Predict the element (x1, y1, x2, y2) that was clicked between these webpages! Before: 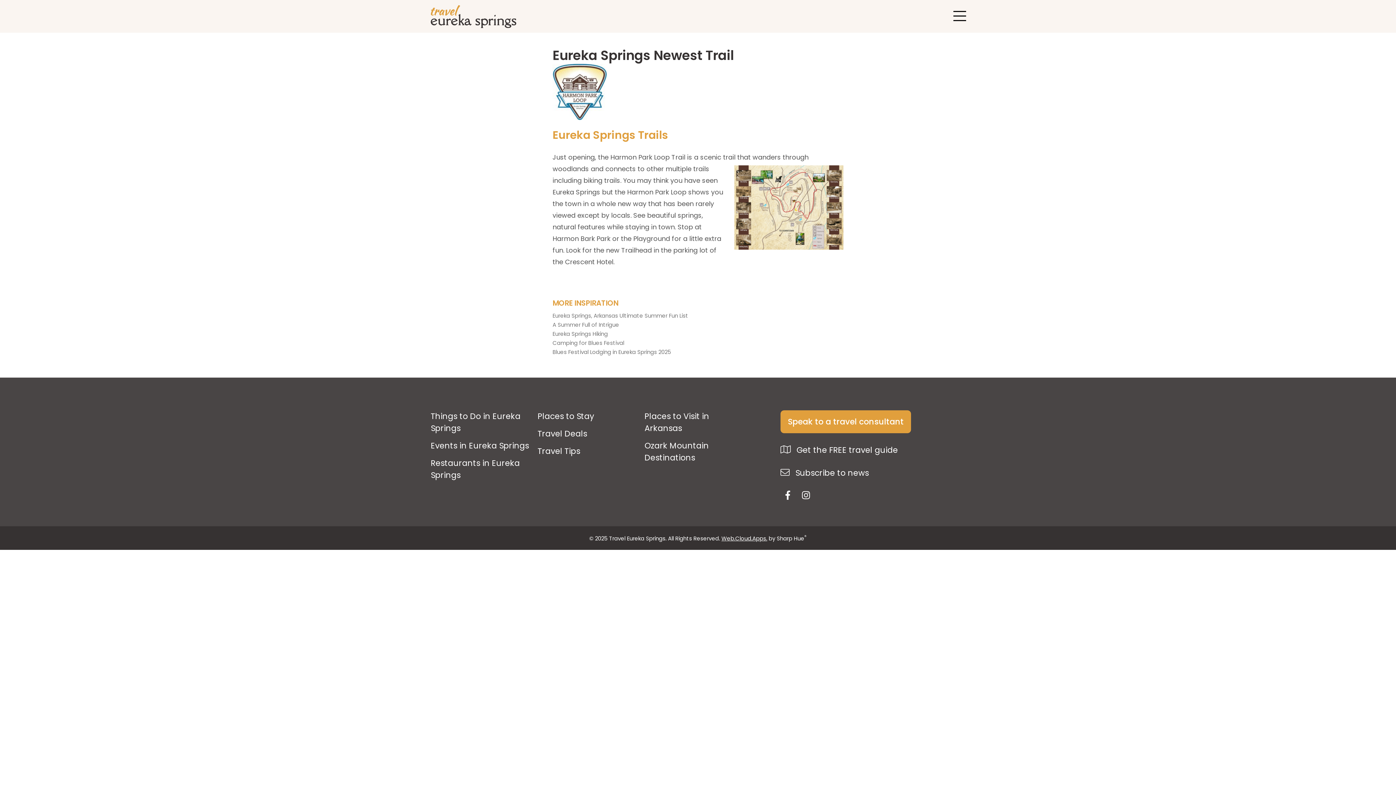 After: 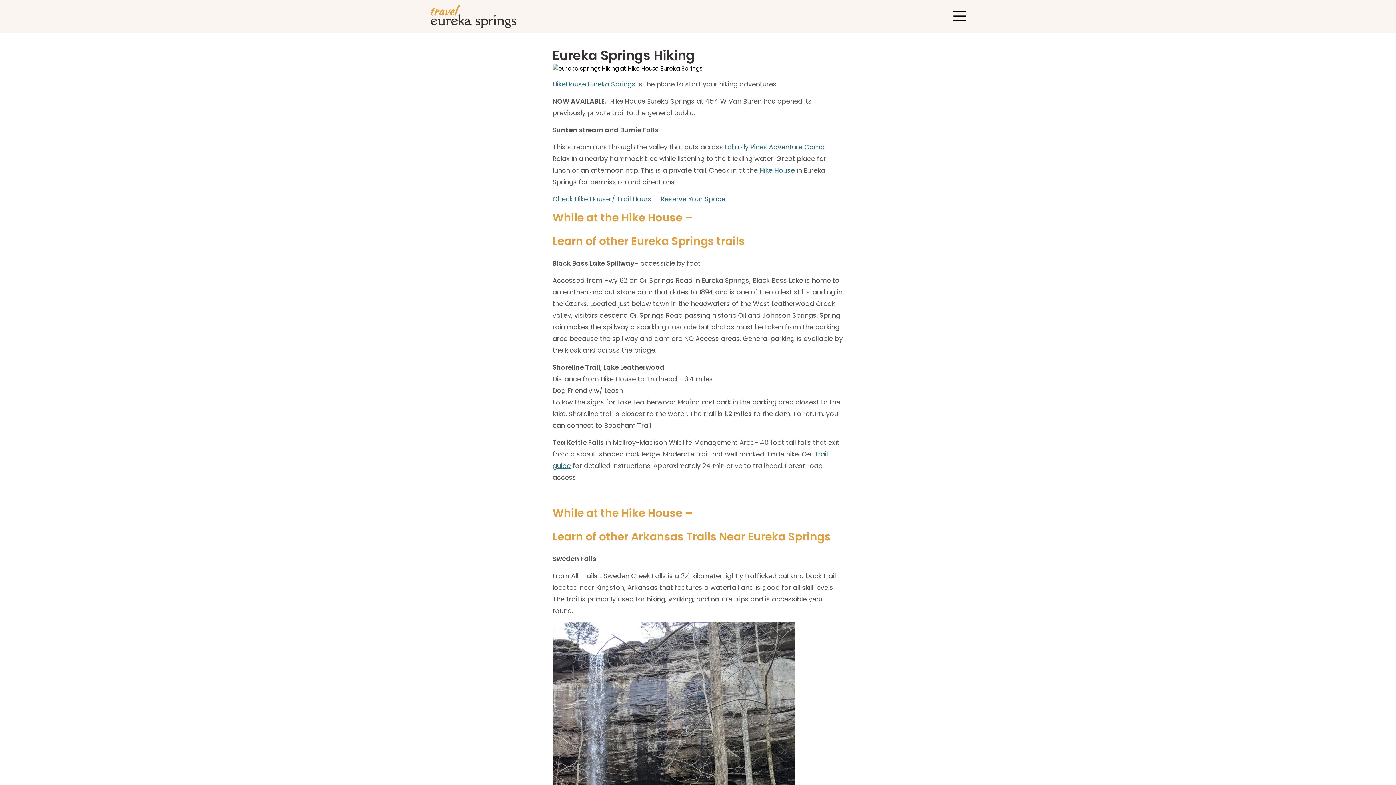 Action: label: Eureka Springs Hiking bbox: (552, 330, 843, 337)